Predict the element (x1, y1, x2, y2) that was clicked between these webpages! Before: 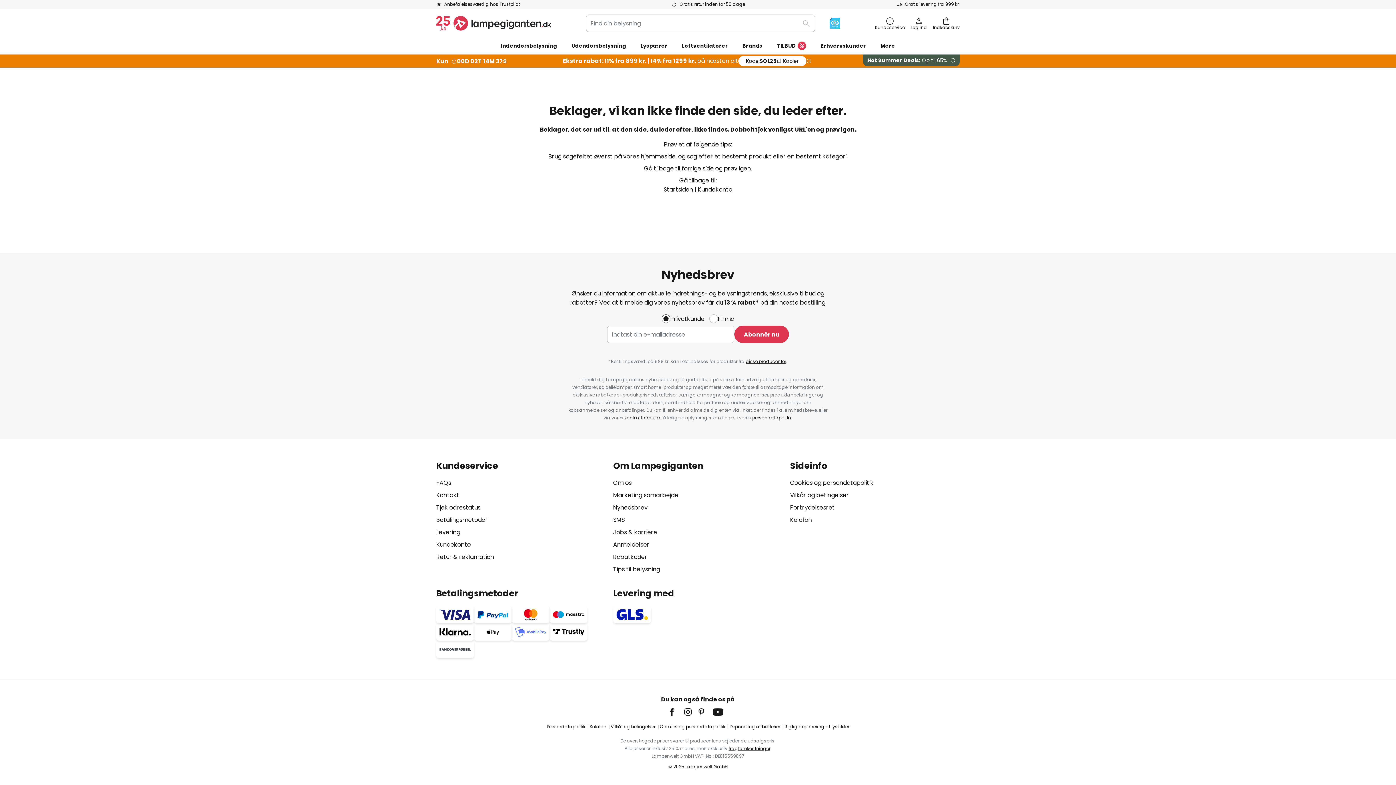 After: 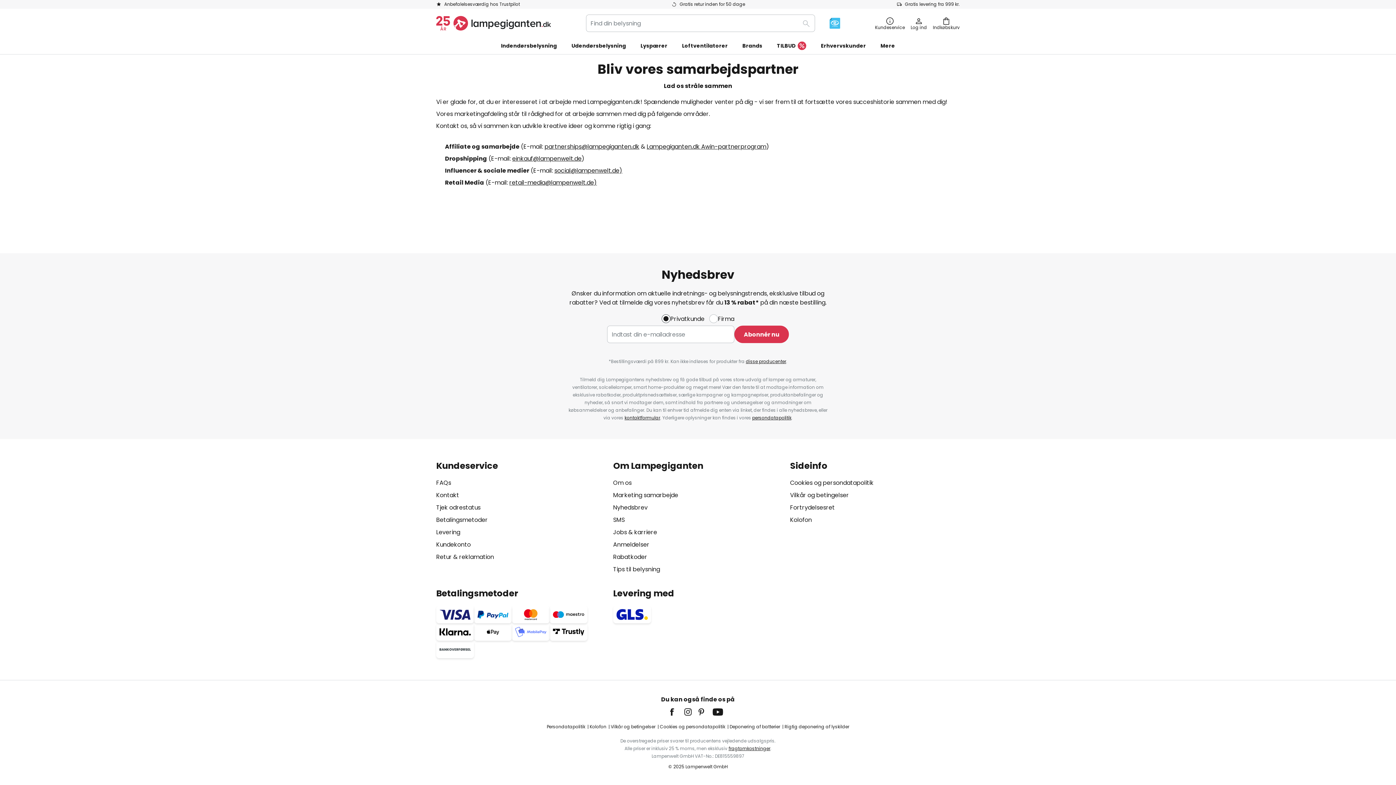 Action: bbox: (613, 491, 678, 499) label: Marketing samarbejde